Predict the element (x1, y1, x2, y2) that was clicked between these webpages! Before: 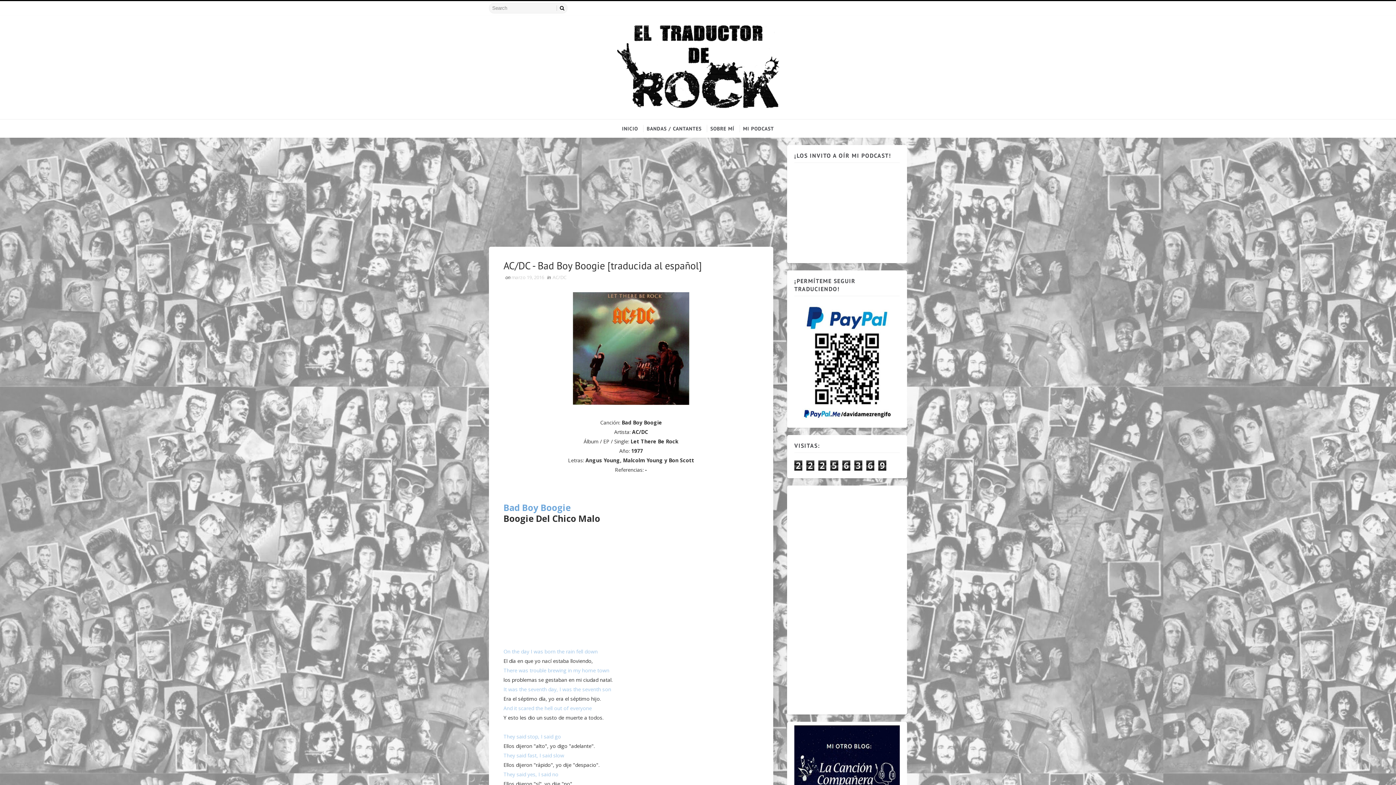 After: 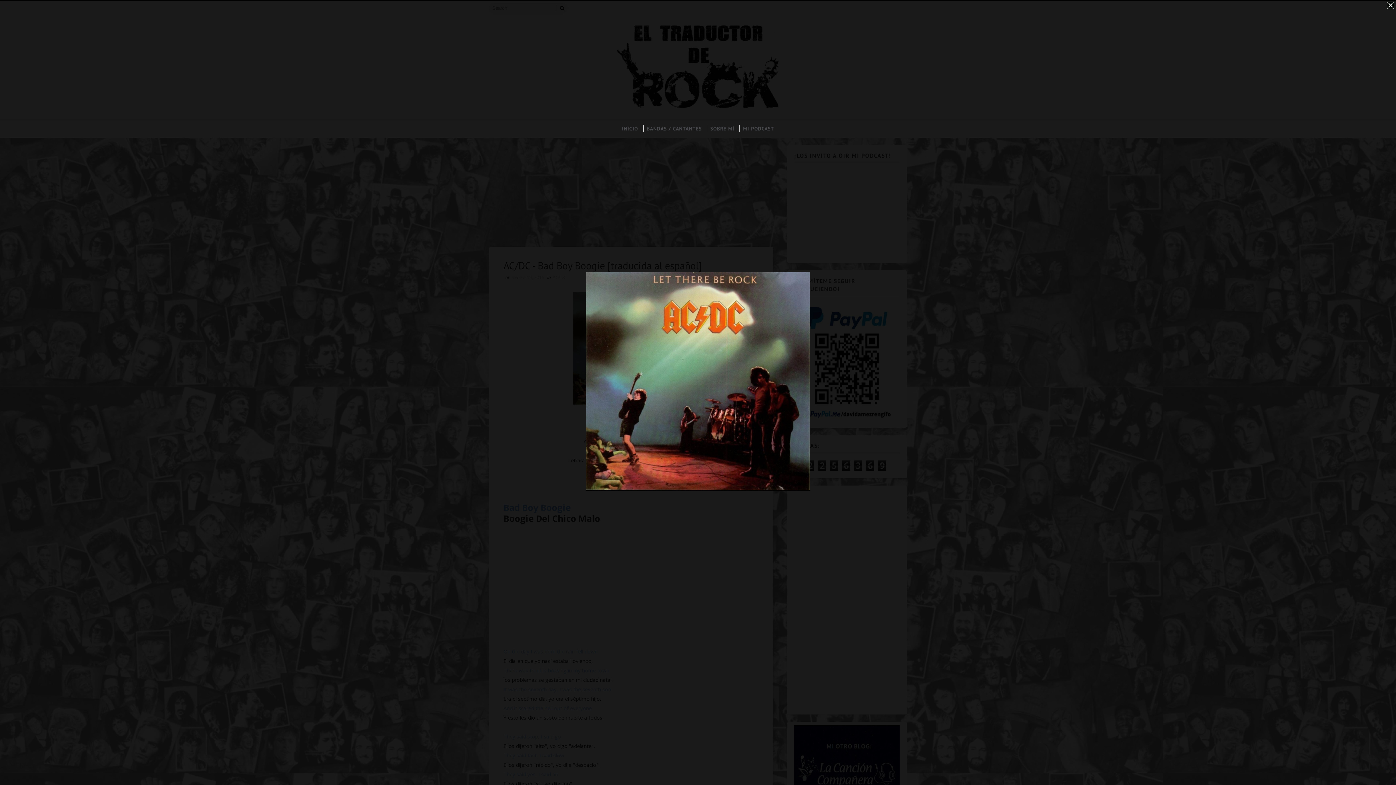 Action: bbox: (573, 344, 689, 351)